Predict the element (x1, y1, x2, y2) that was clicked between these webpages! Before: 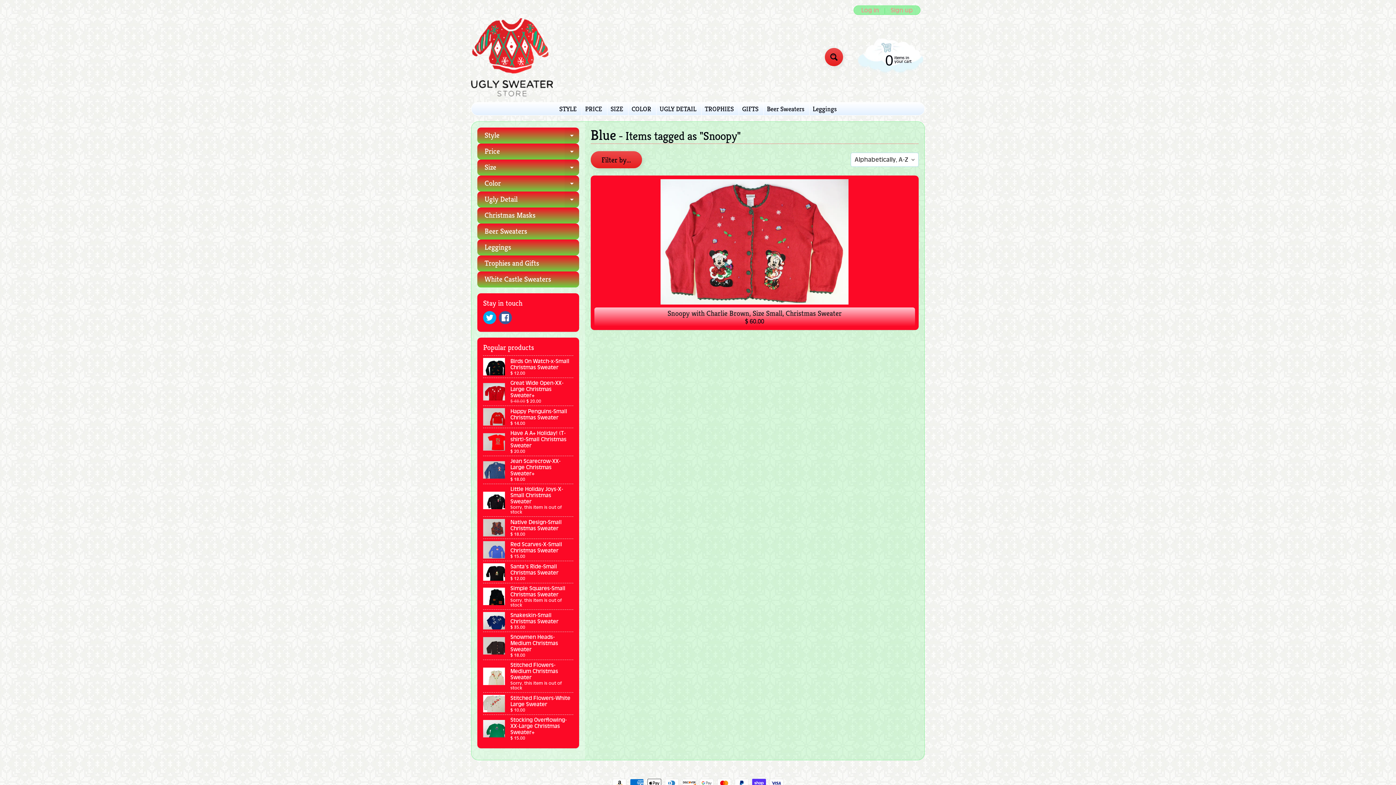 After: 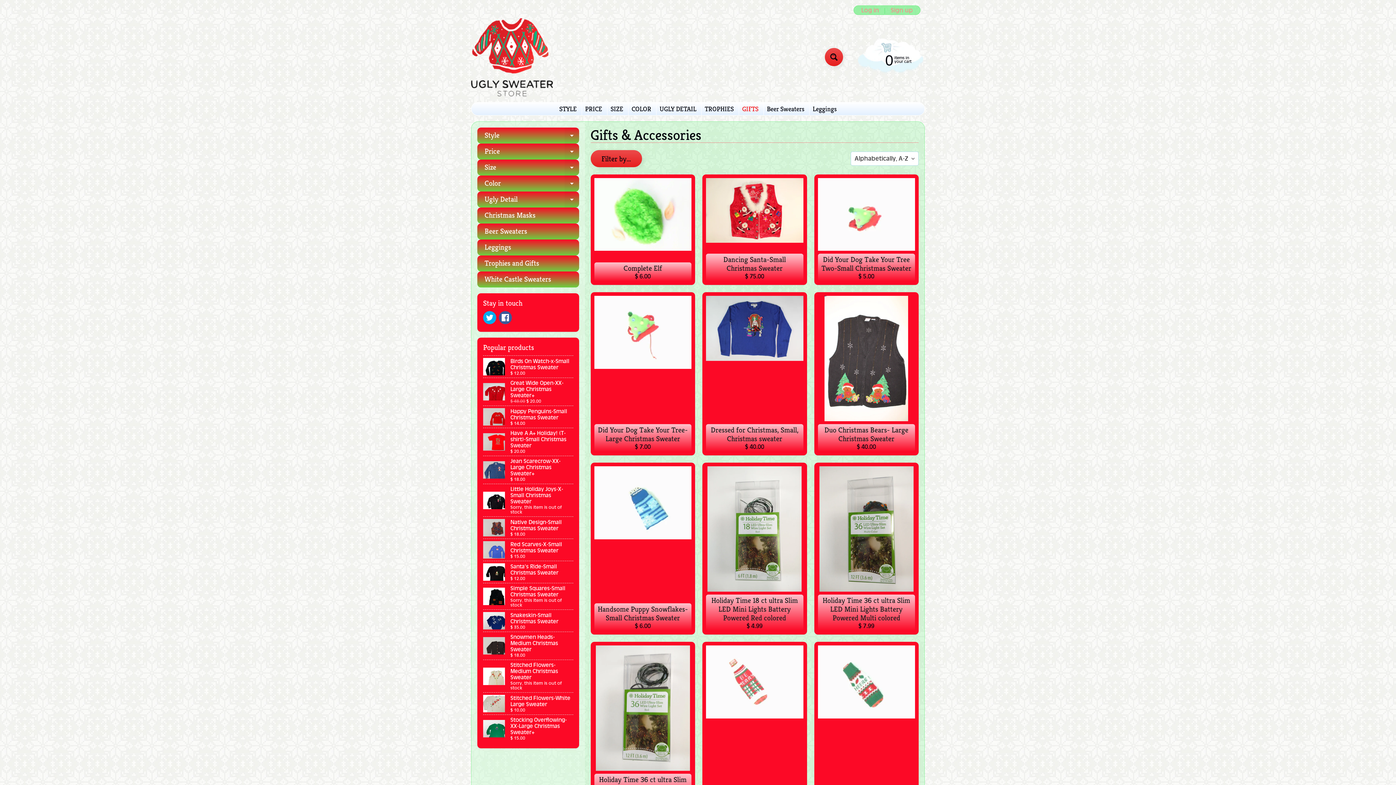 Action: label: GIFTS bbox: (739, 102, 762, 115)